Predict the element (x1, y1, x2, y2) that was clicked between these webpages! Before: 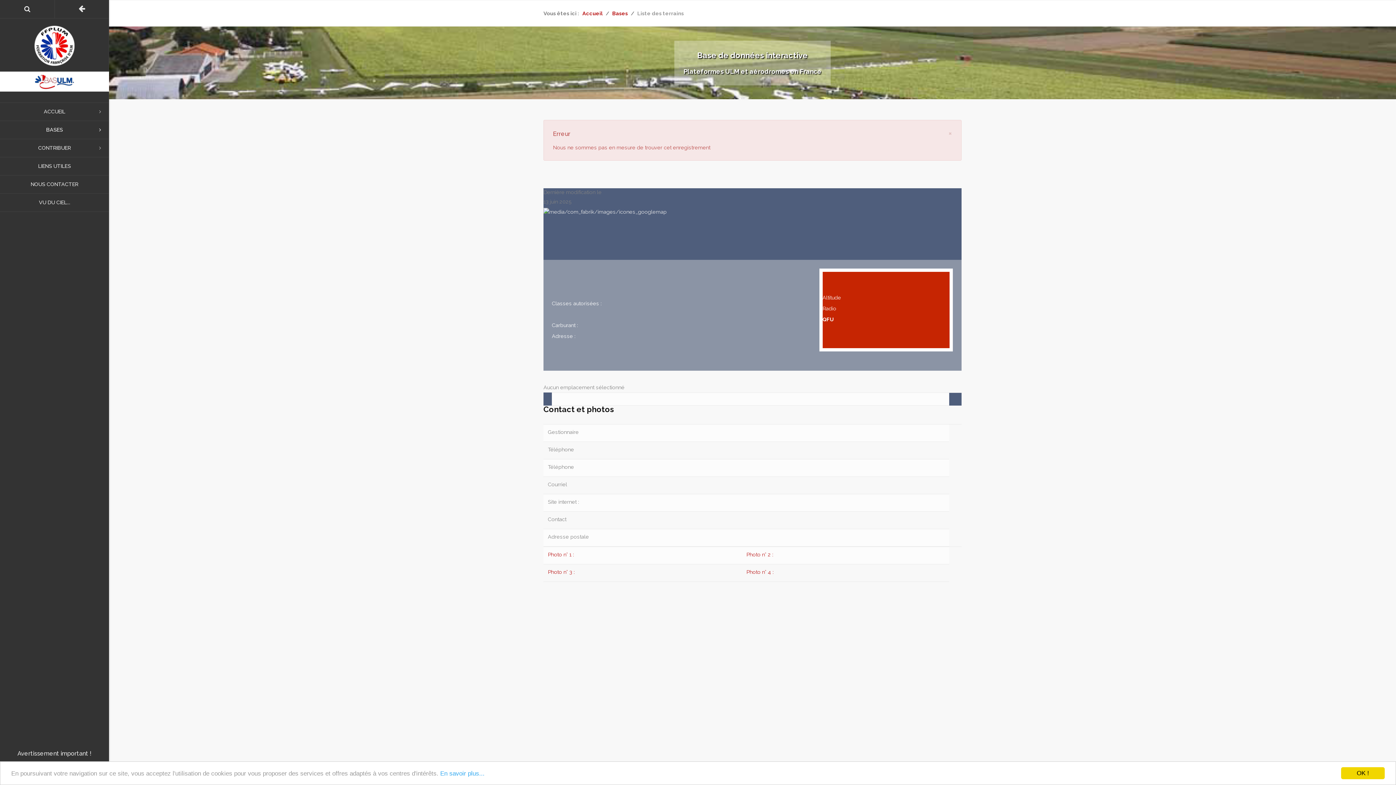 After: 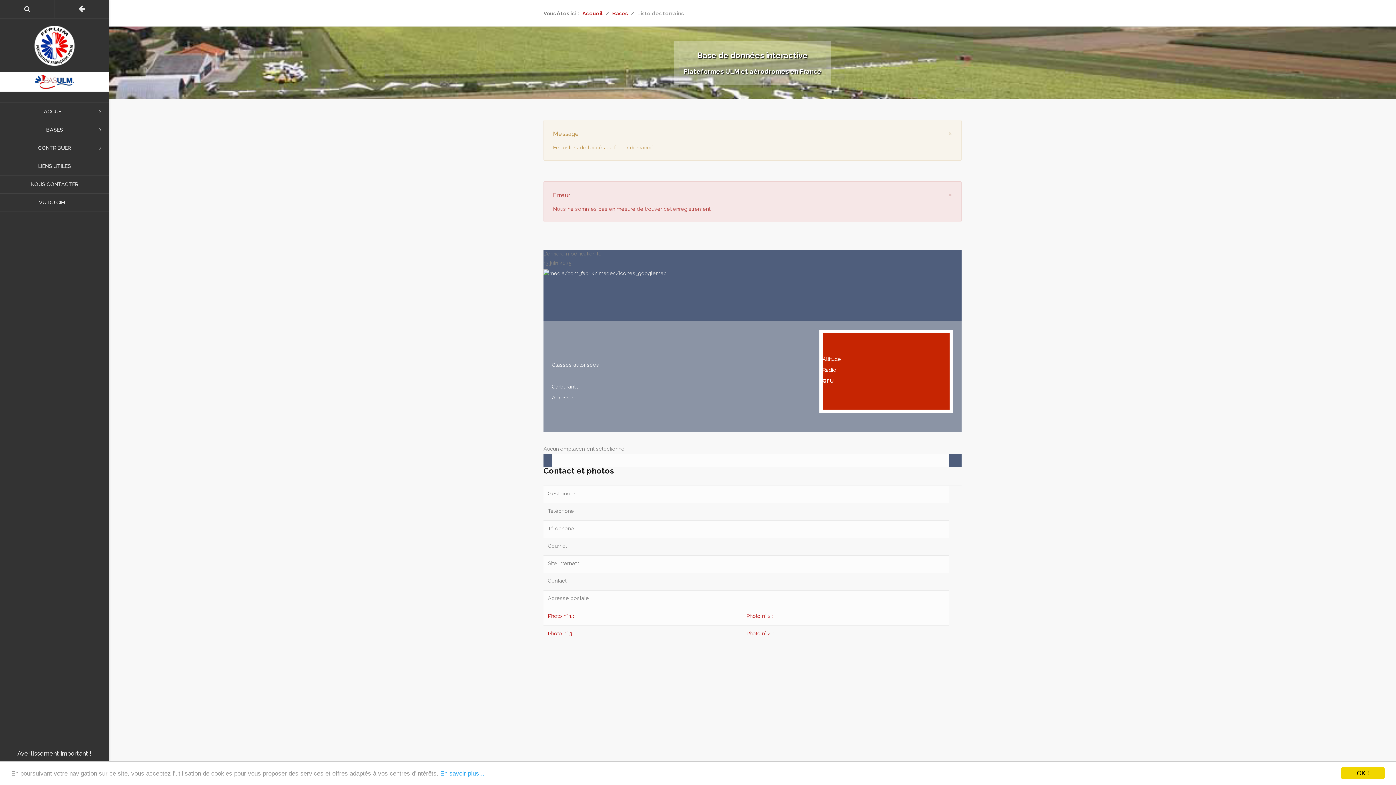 Action: bbox: (548, 569, 574, 575) label: Photo n° 3 :